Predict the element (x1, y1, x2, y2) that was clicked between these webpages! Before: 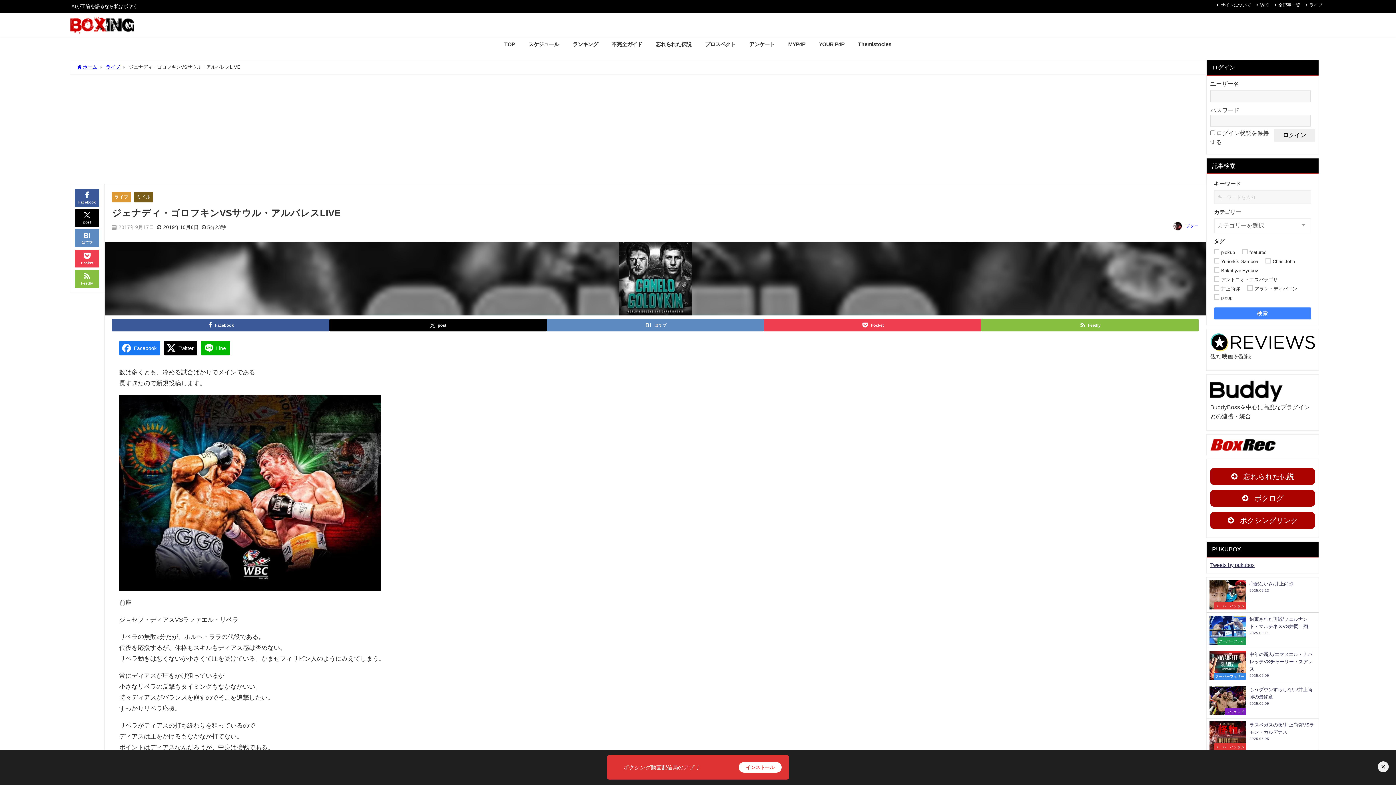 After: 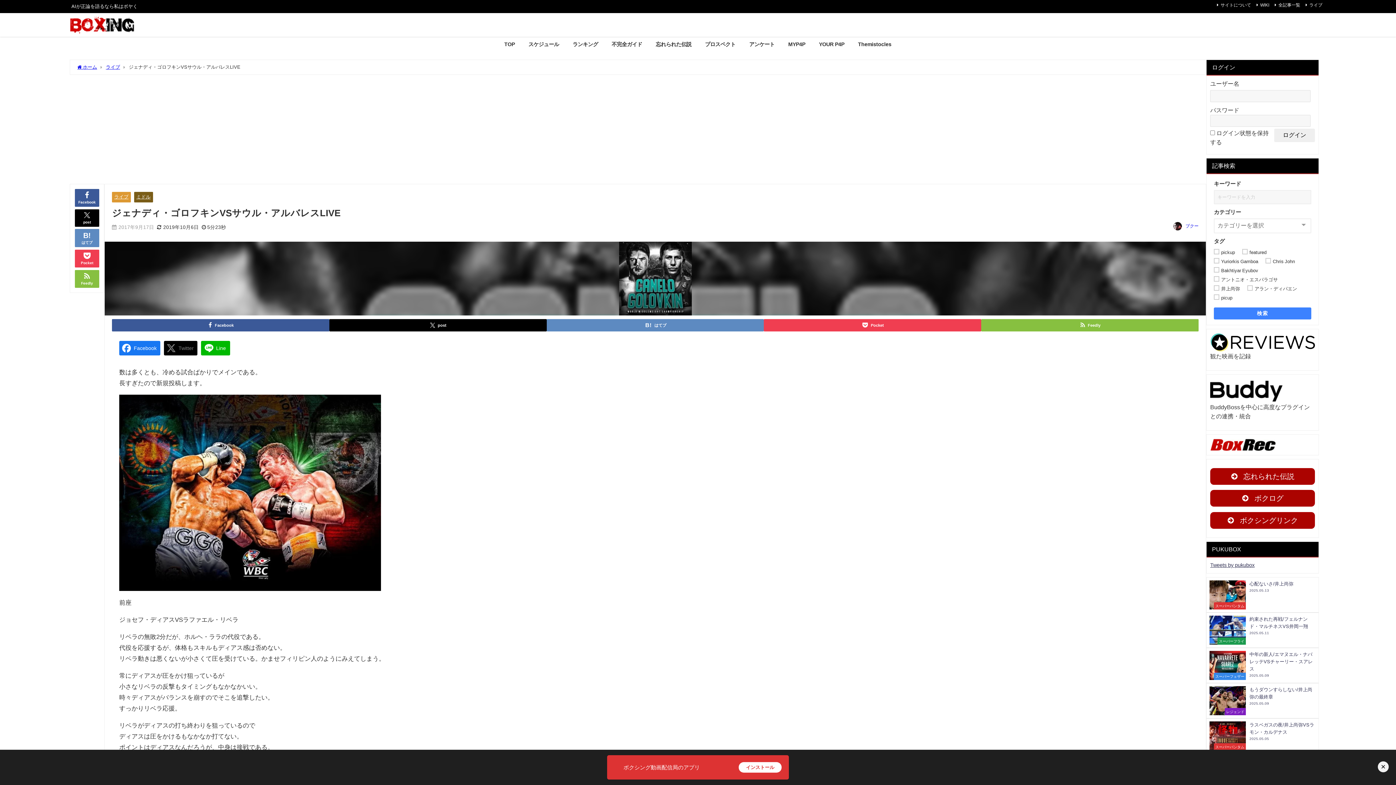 Action: label: Twitter bbox: (164, 341, 197, 355)